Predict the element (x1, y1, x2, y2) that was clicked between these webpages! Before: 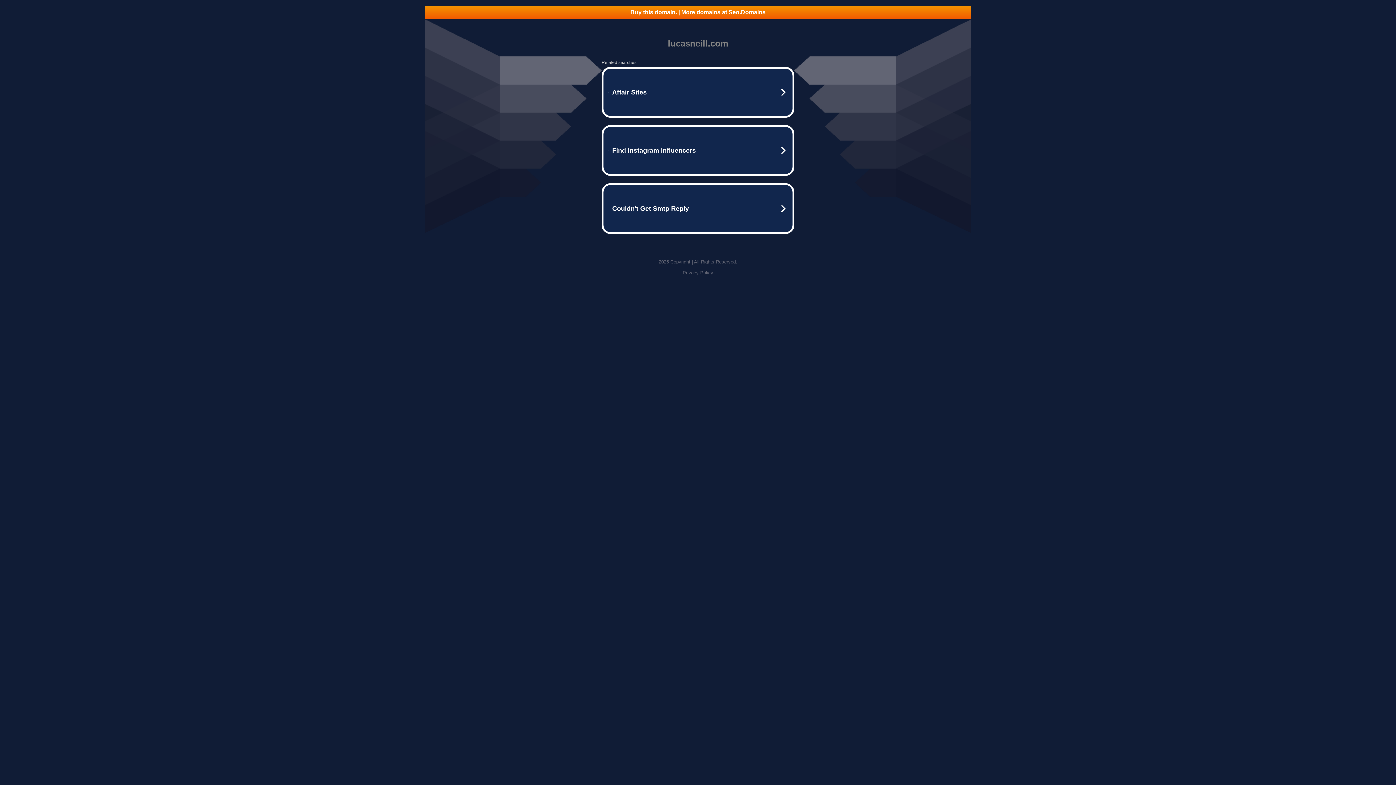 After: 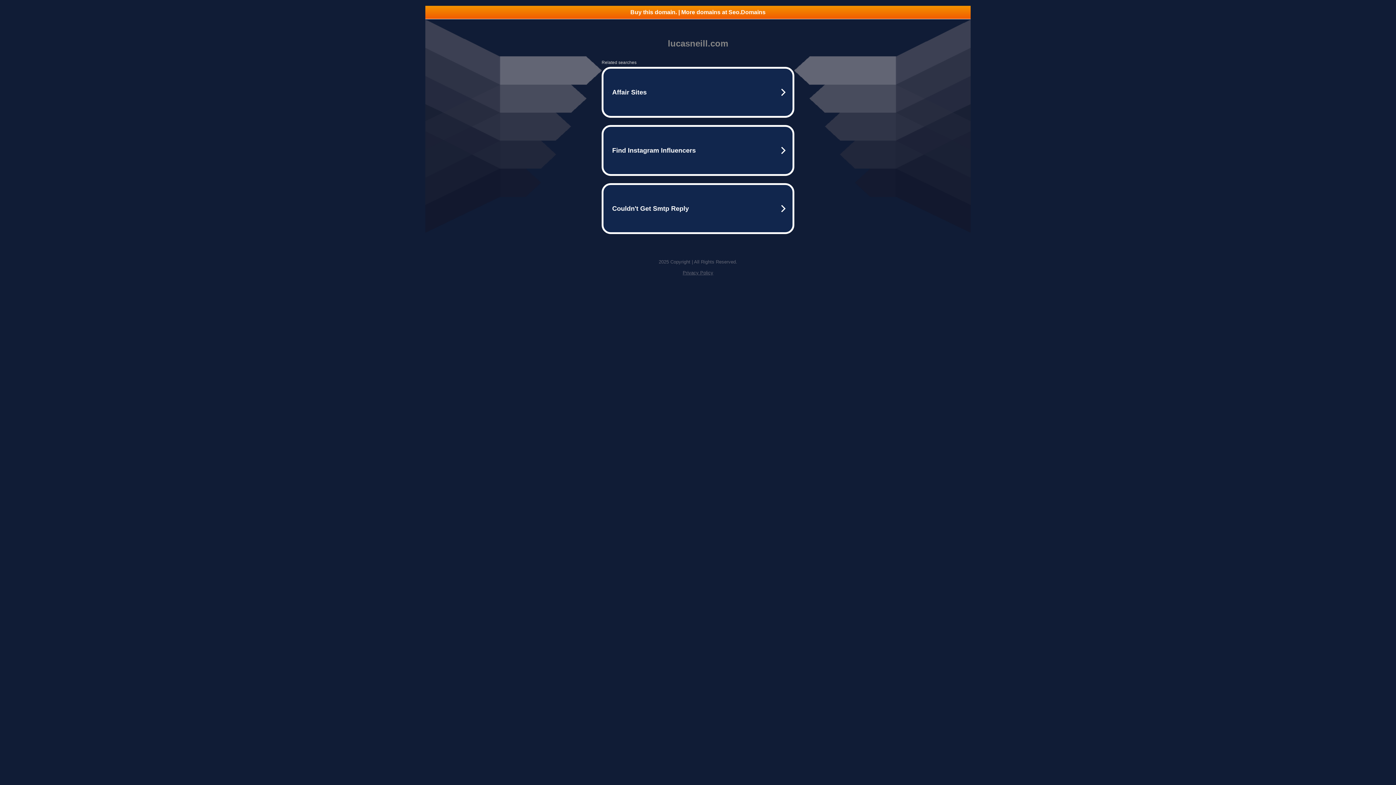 Action: bbox: (682, 270, 713, 275) label: Privacy Policy